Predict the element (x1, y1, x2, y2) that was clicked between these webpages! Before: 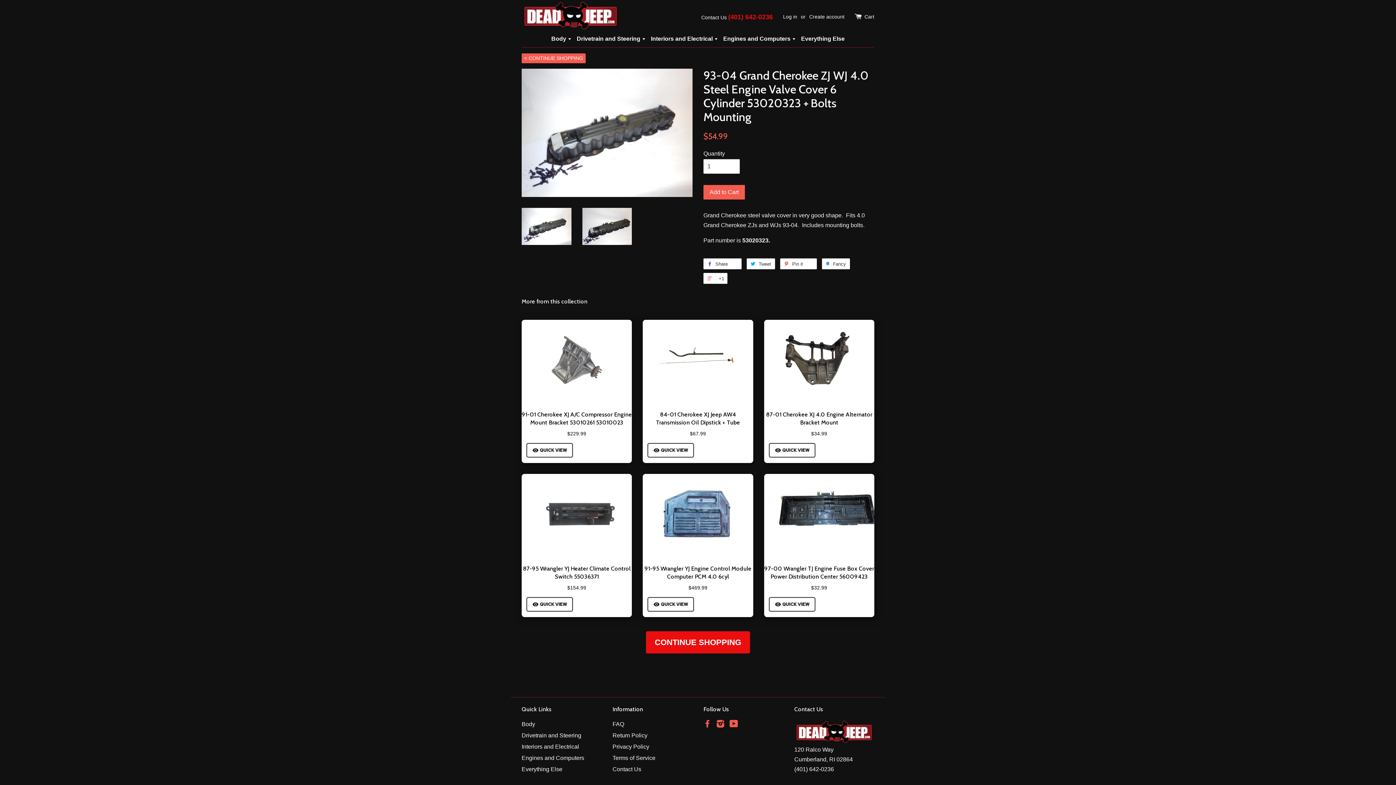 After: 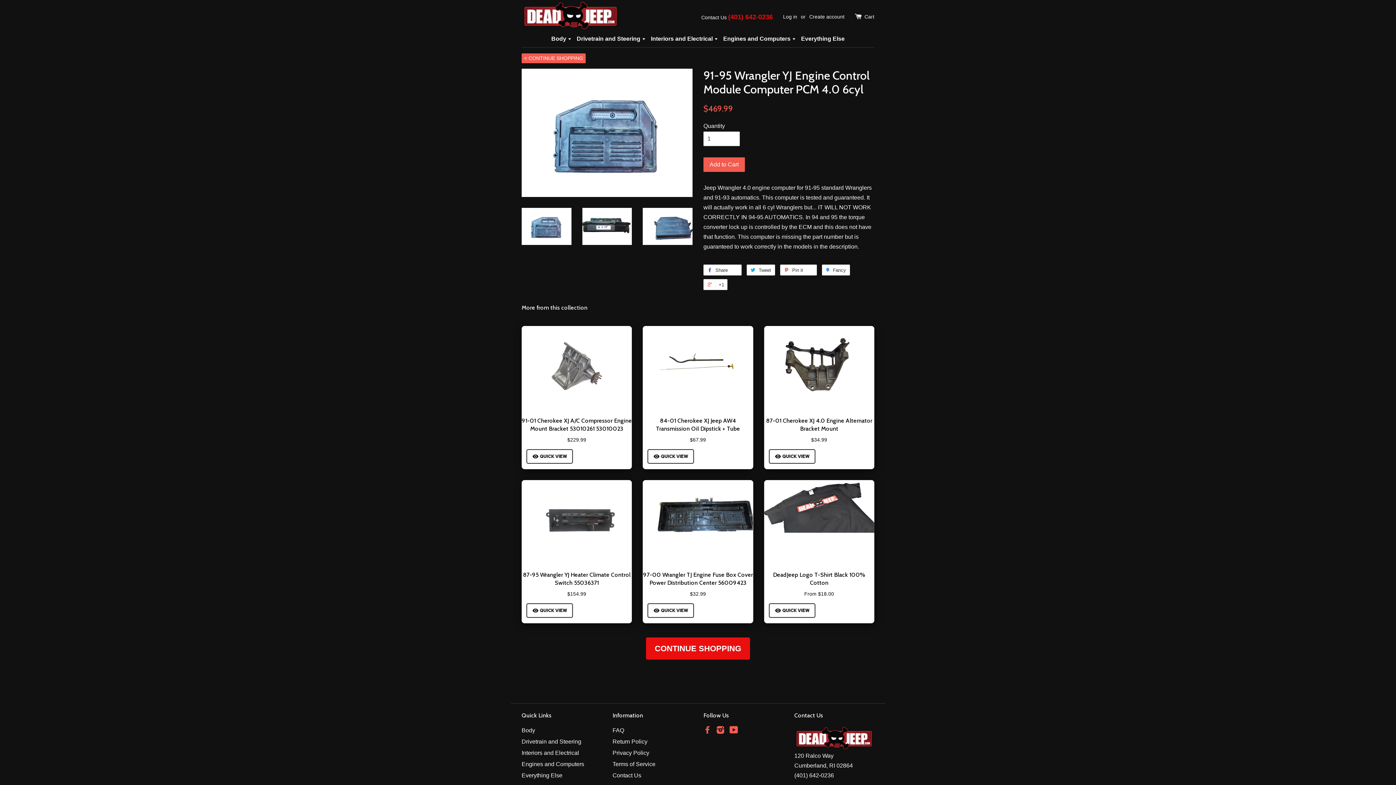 Action: label: 91-95 Wrangler YJ Engine Control Module Computer PCM 4.0 6cyl

$469.99

  bbox: (643, 474, 753, 617)